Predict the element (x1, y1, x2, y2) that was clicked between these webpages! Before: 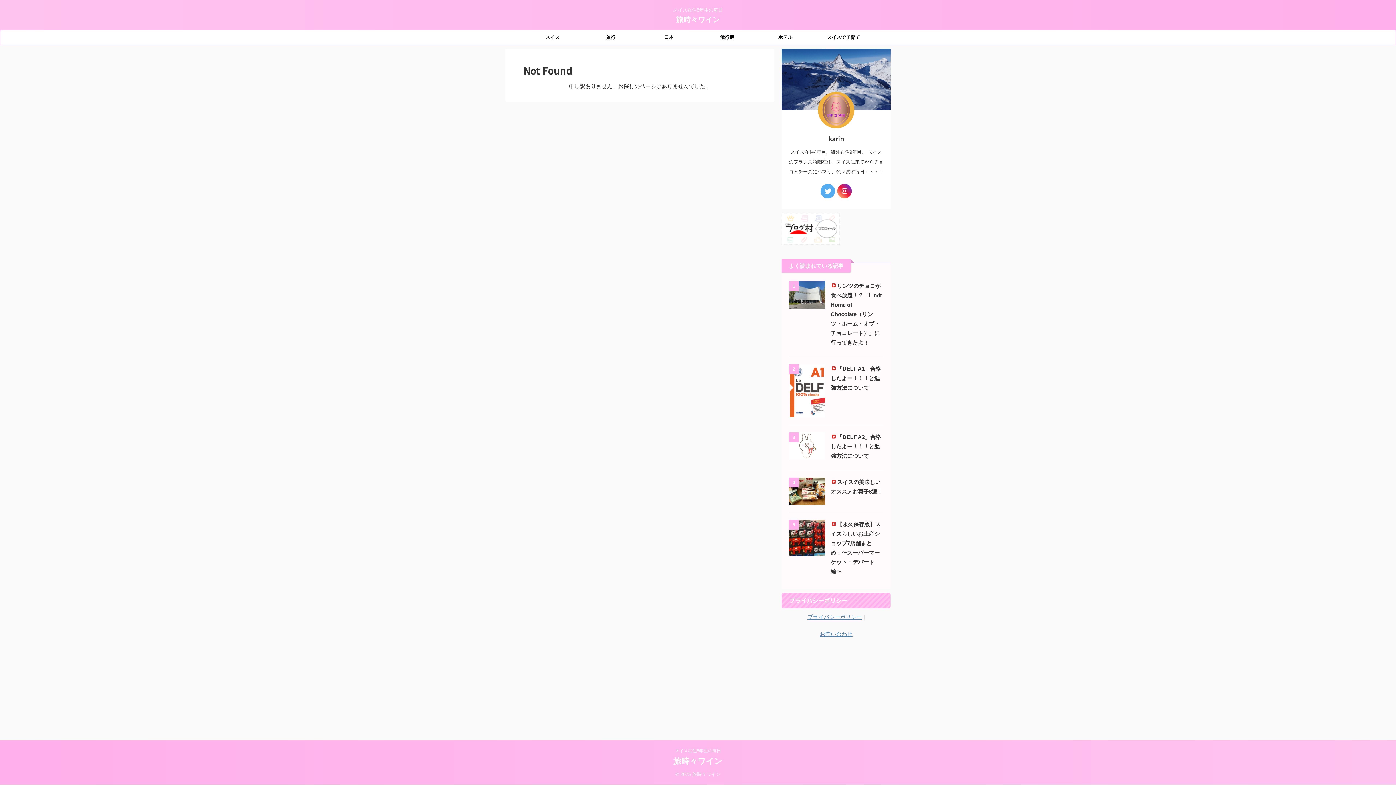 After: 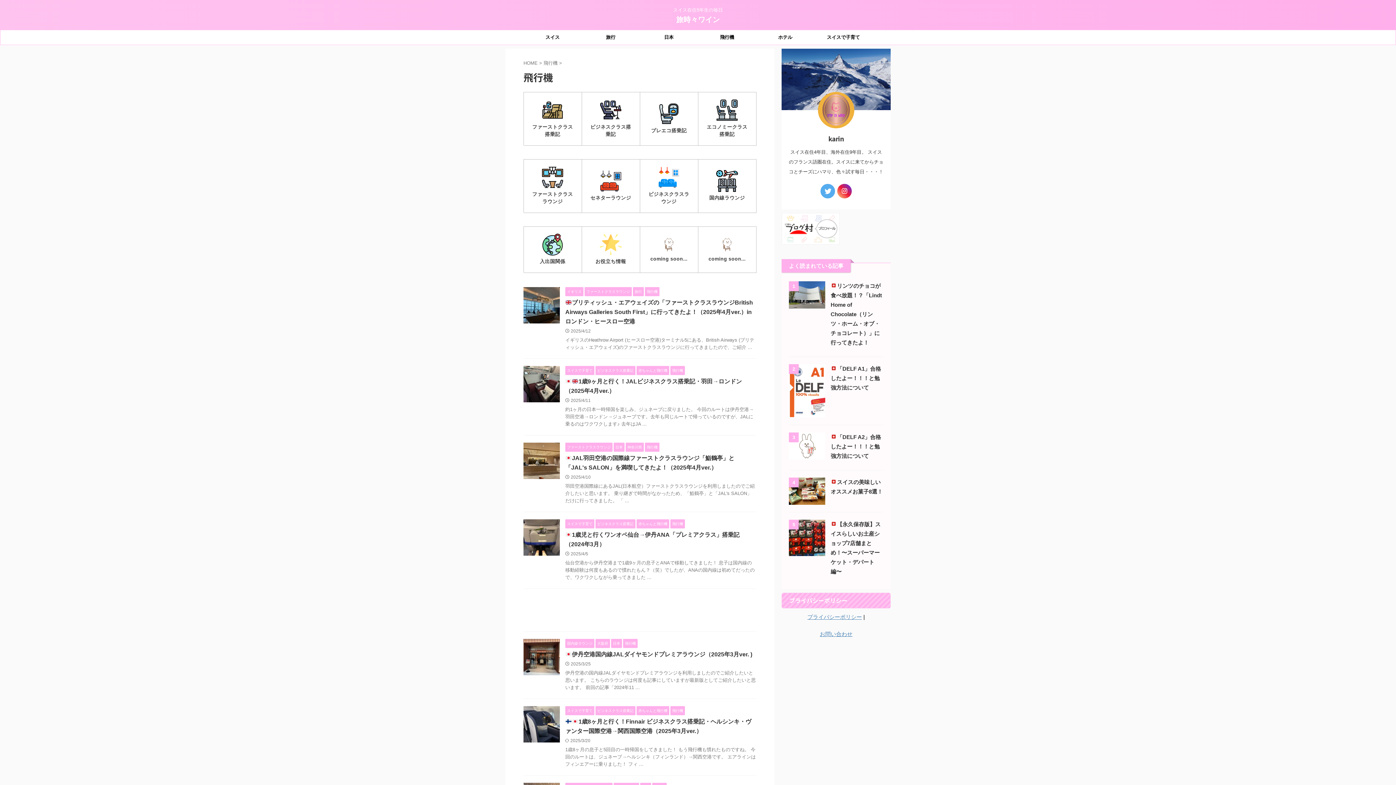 Action: bbox: (698, 30, 756, 44) label: 飛行機